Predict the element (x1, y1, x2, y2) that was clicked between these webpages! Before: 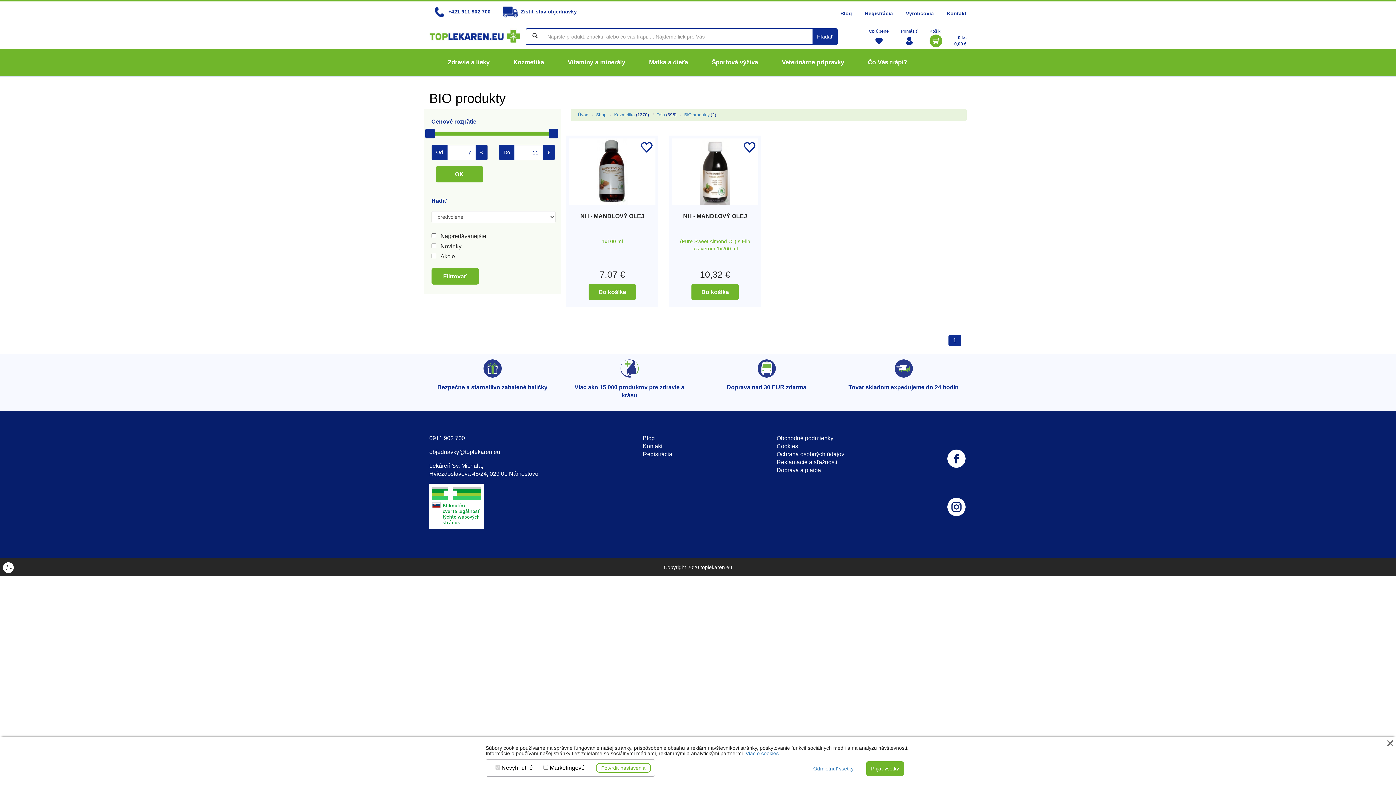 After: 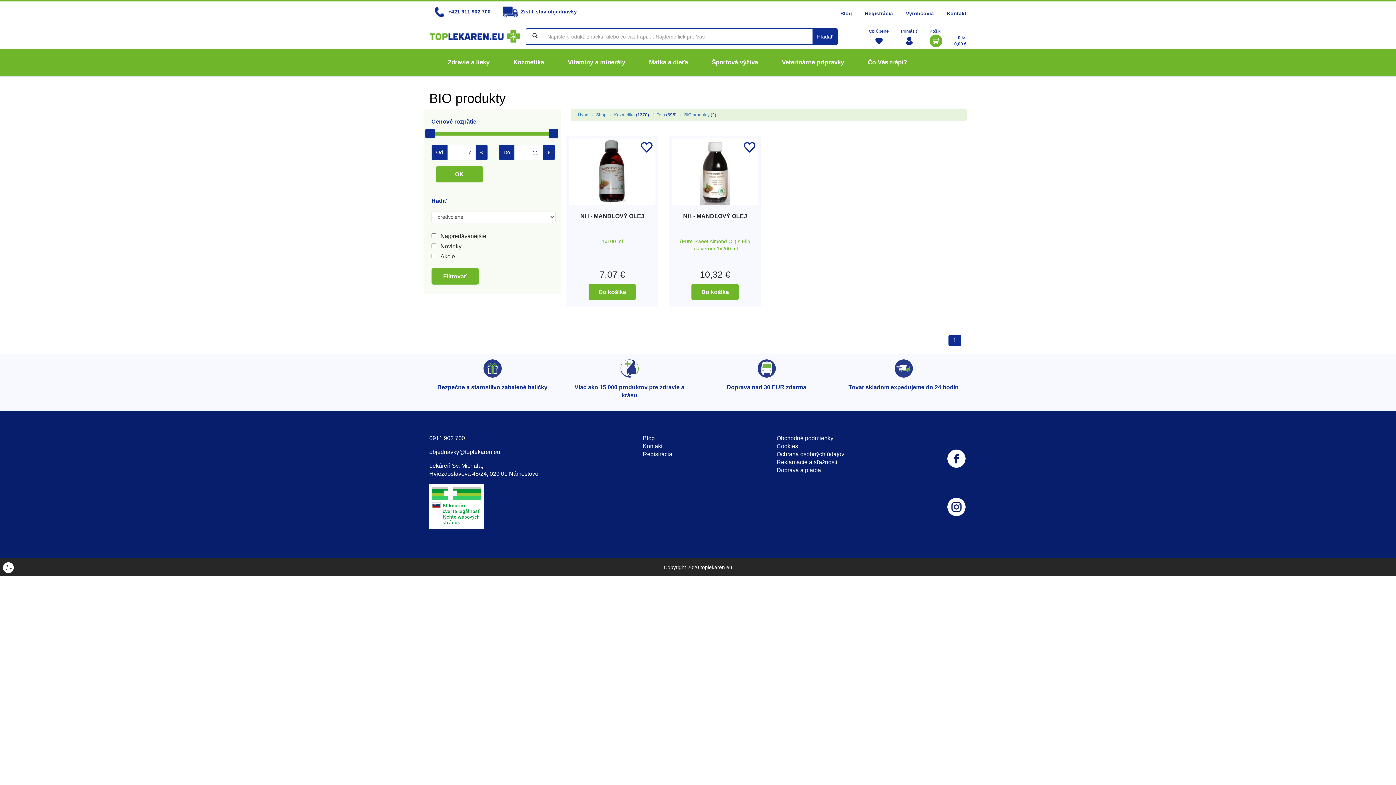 Action: label: Prijať všetky bbox: (866, 761, 904, 776)